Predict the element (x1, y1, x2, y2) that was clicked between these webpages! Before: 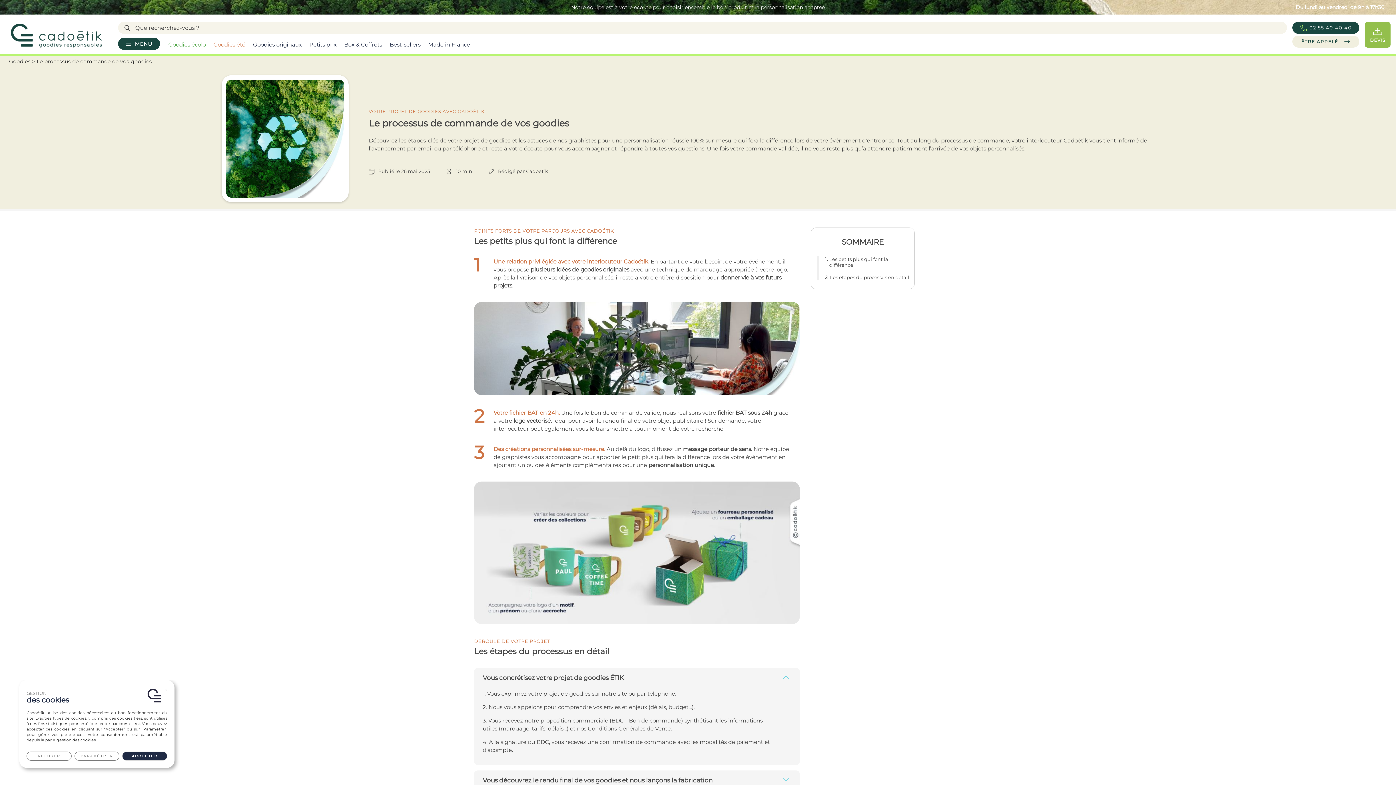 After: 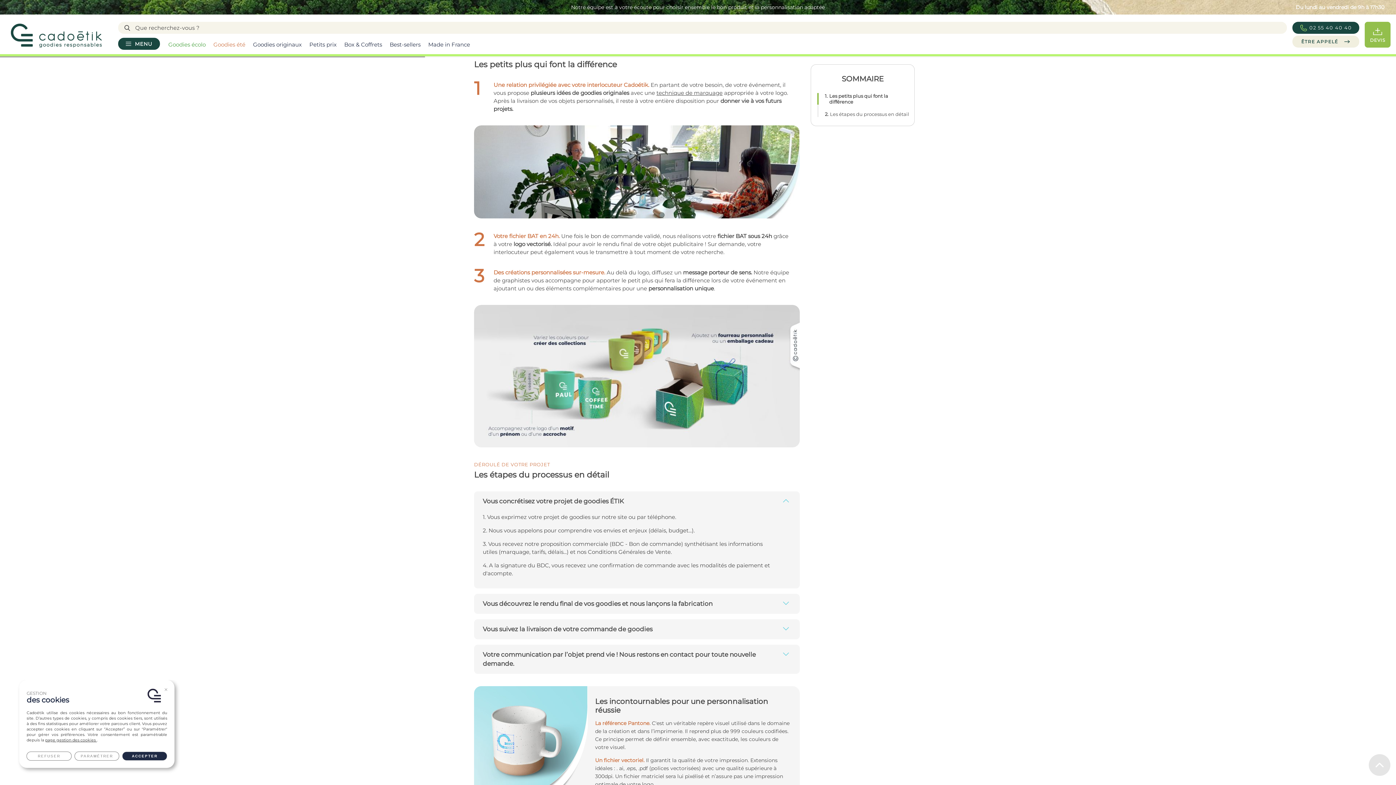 Action: label: Les petits plus qui font la différence bbox: (829, 256, 910, 268)